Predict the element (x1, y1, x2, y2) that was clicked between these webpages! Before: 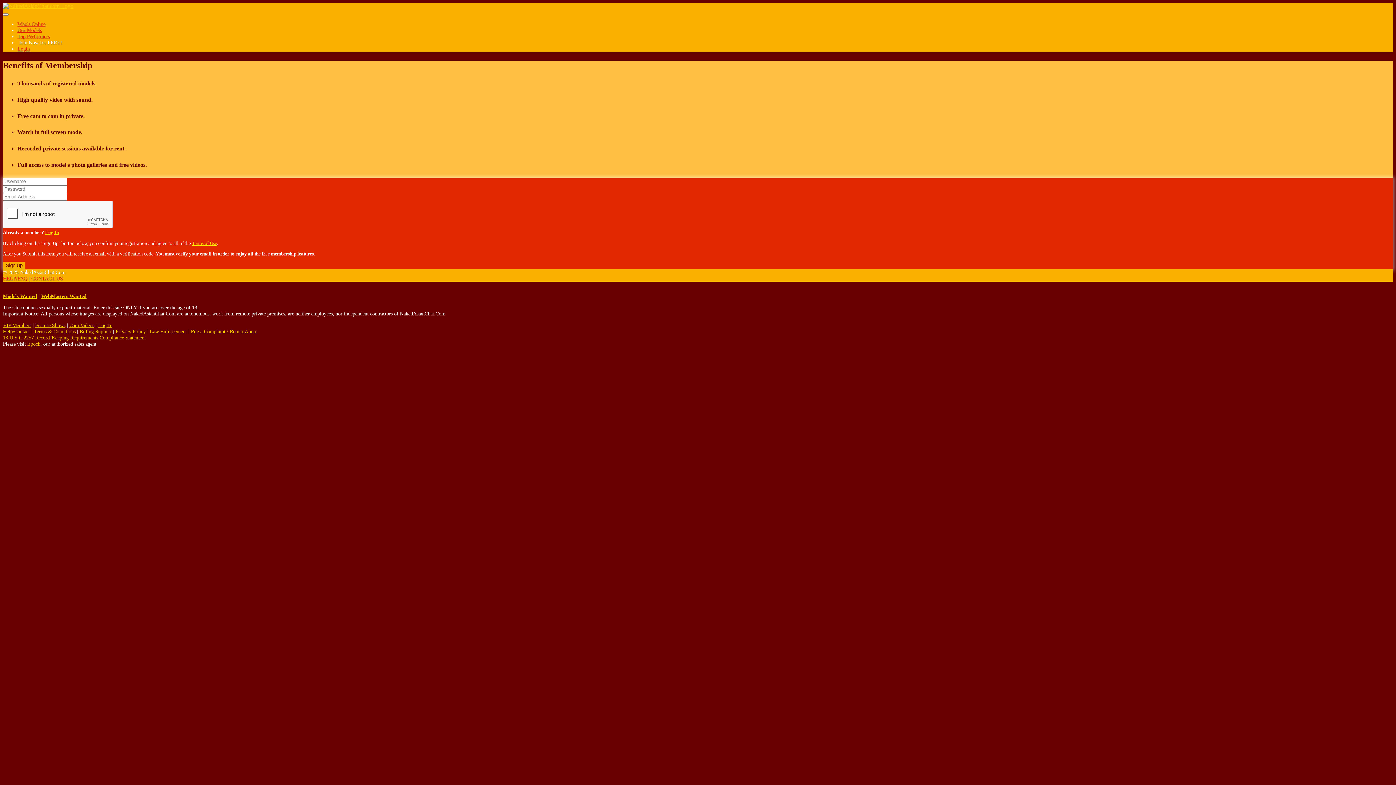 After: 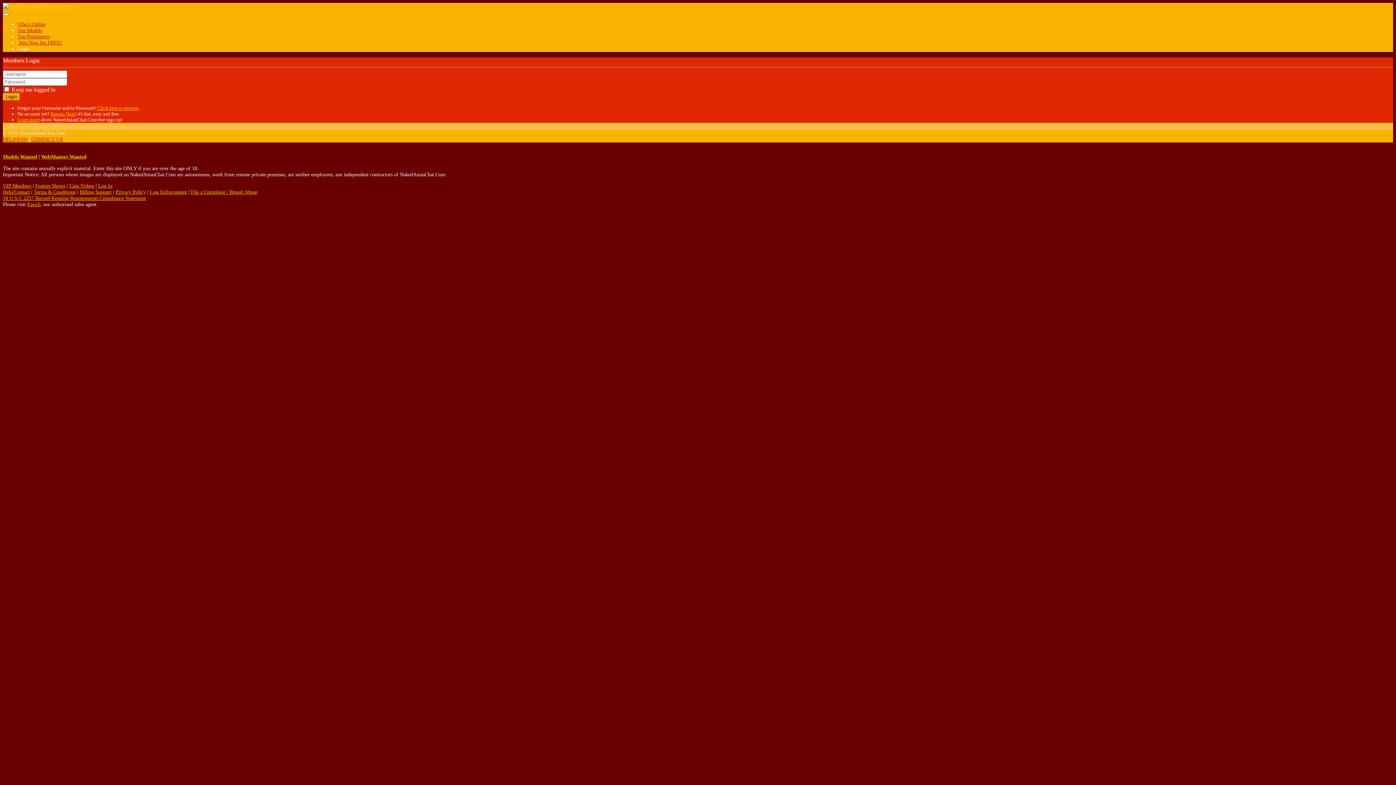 Action: label: Login bbox: (17, 45, 29, 51)